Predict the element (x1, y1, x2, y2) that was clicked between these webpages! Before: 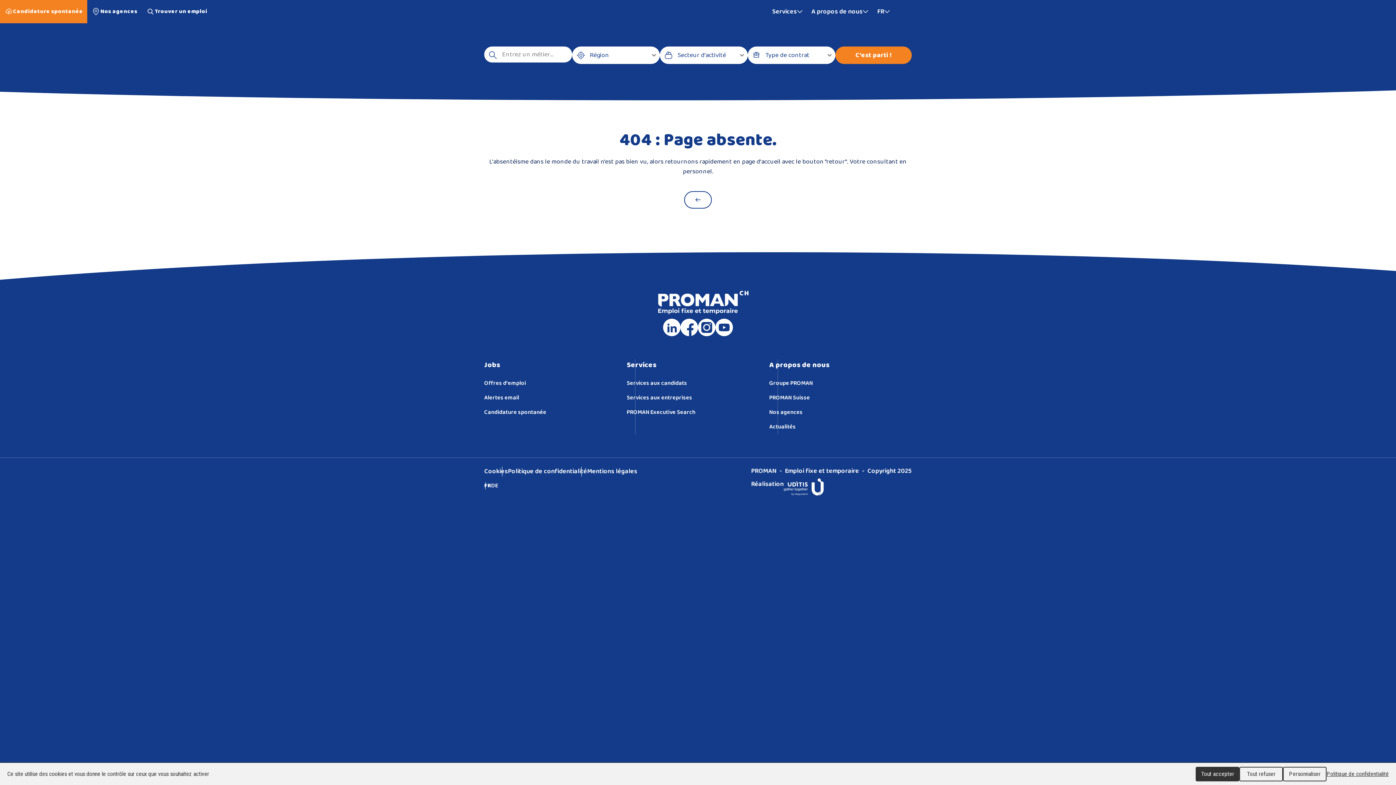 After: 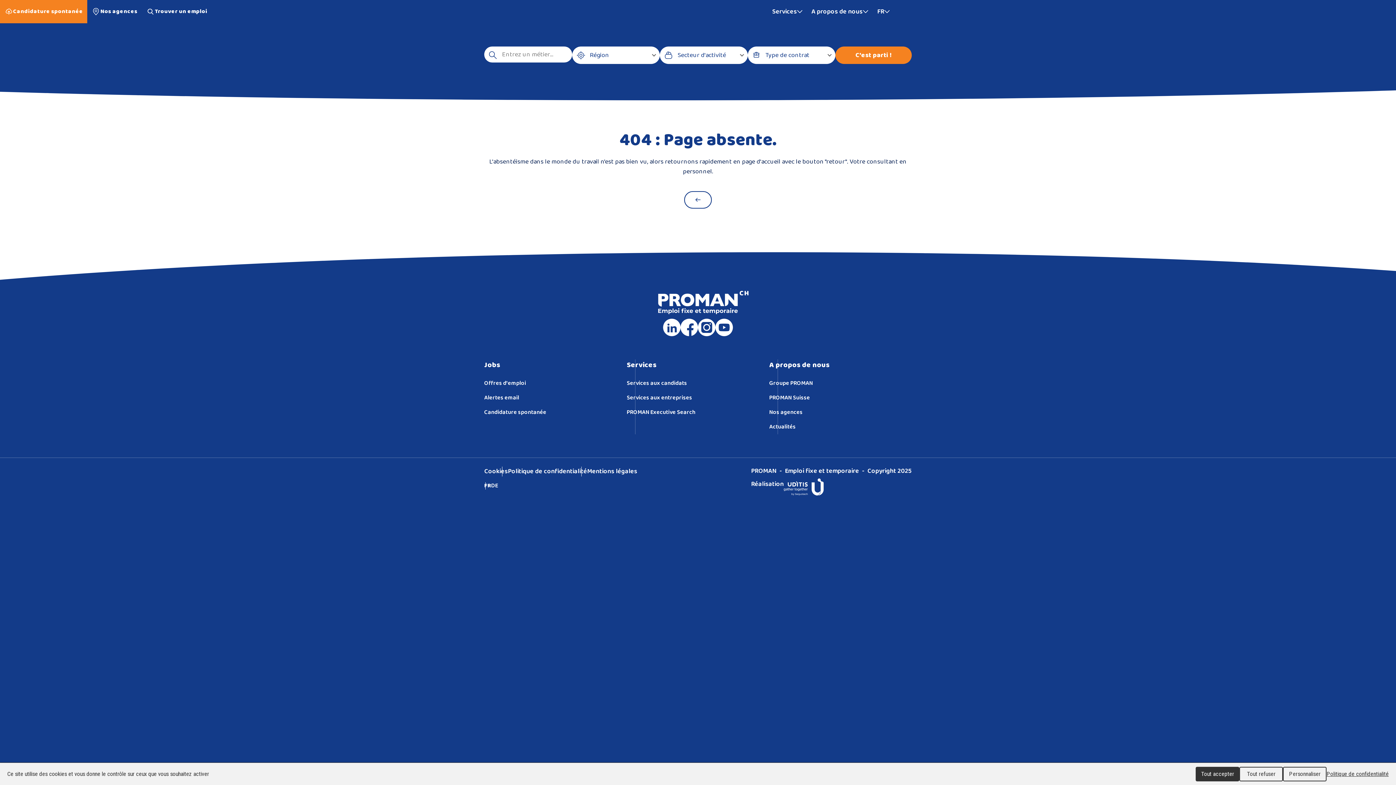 Action: bbox: (587, 464, 637, 479) label: Mentions légales